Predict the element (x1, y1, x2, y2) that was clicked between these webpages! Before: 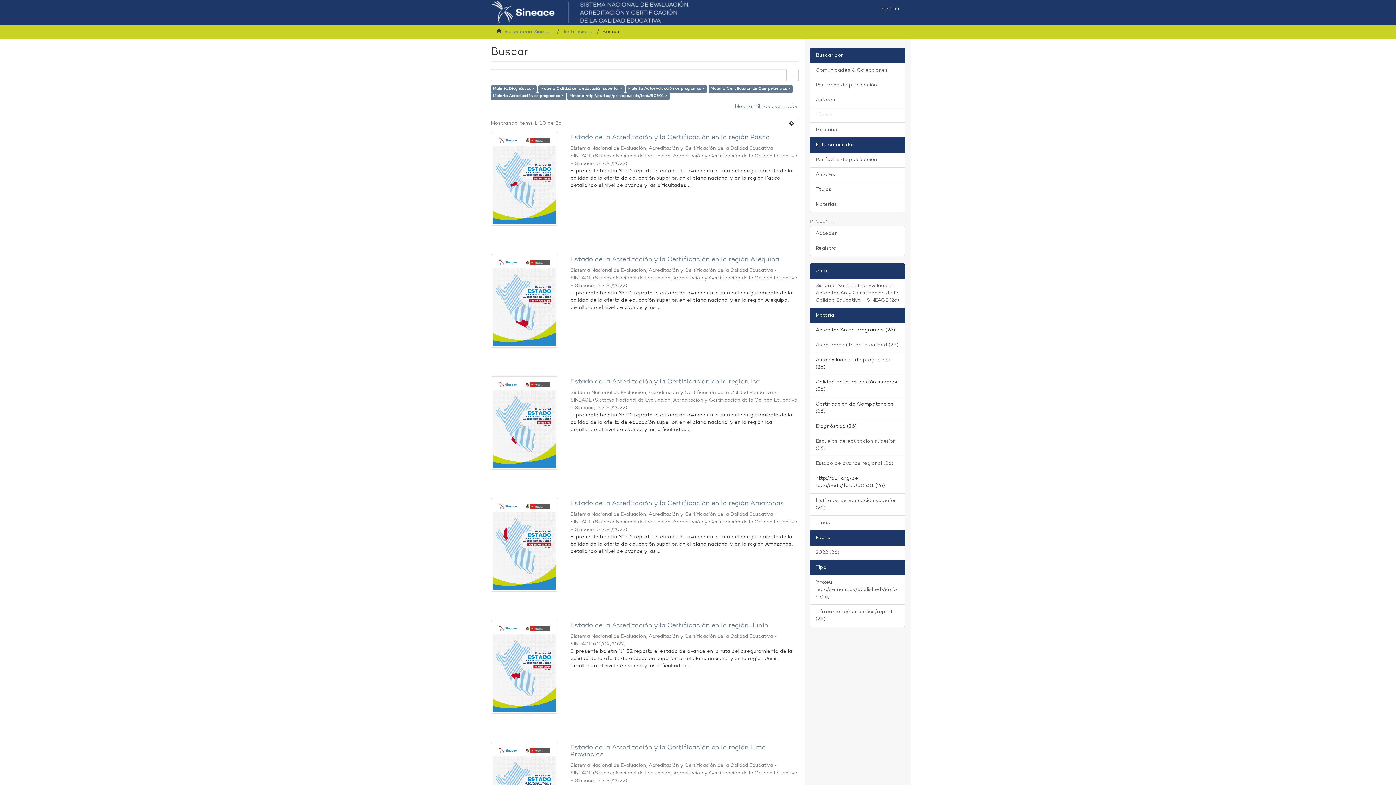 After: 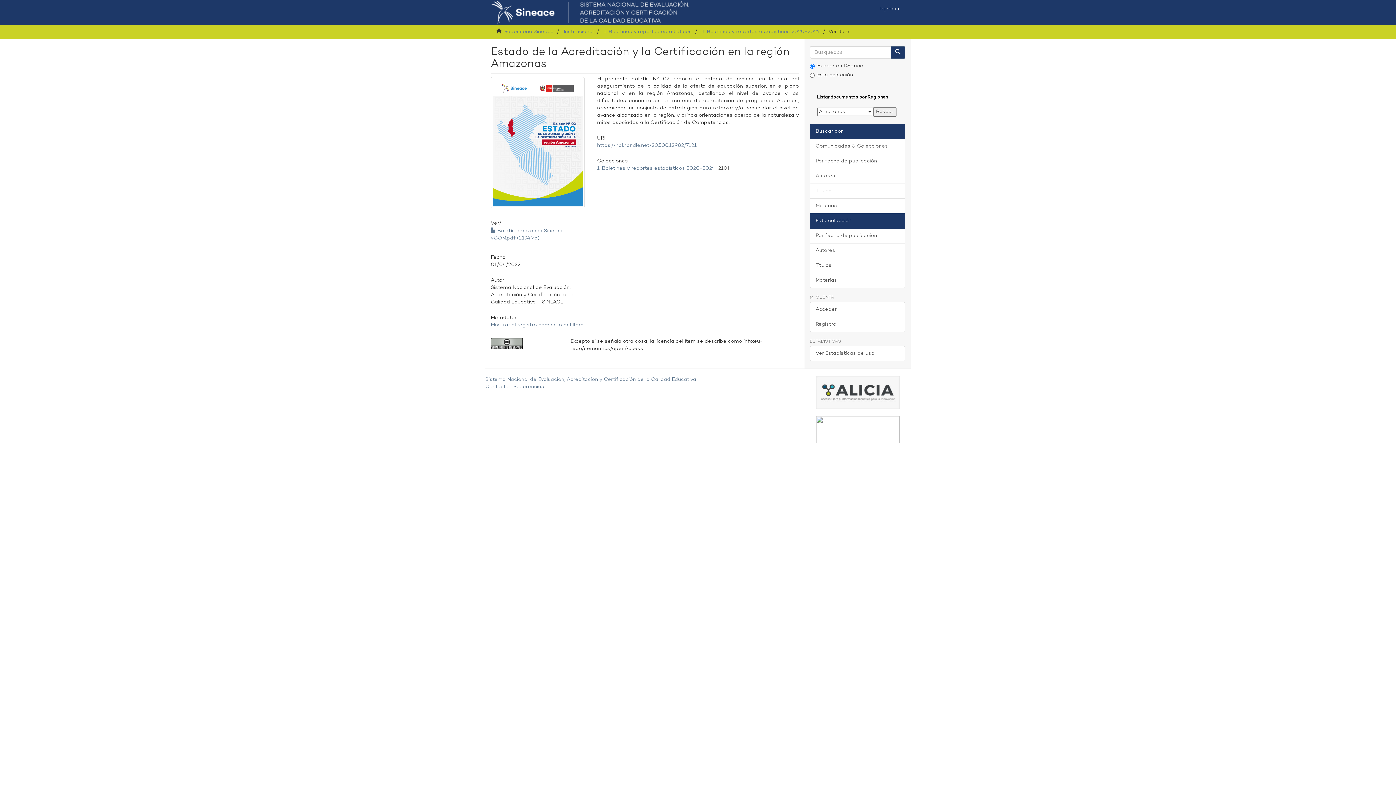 Action: bbox: (570, 500, 799, 507) label: Estado de la Acreditación y la Certificación en la región Amazonas 